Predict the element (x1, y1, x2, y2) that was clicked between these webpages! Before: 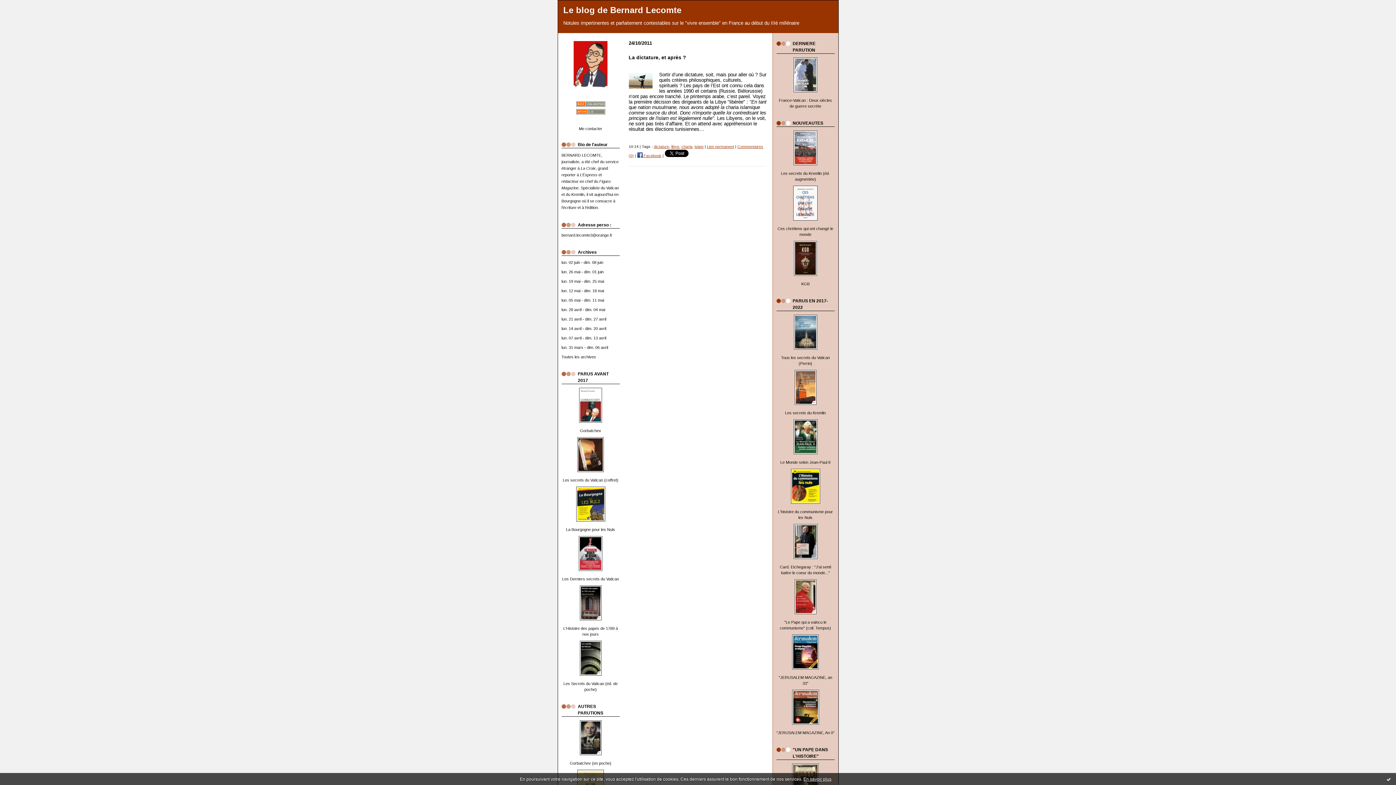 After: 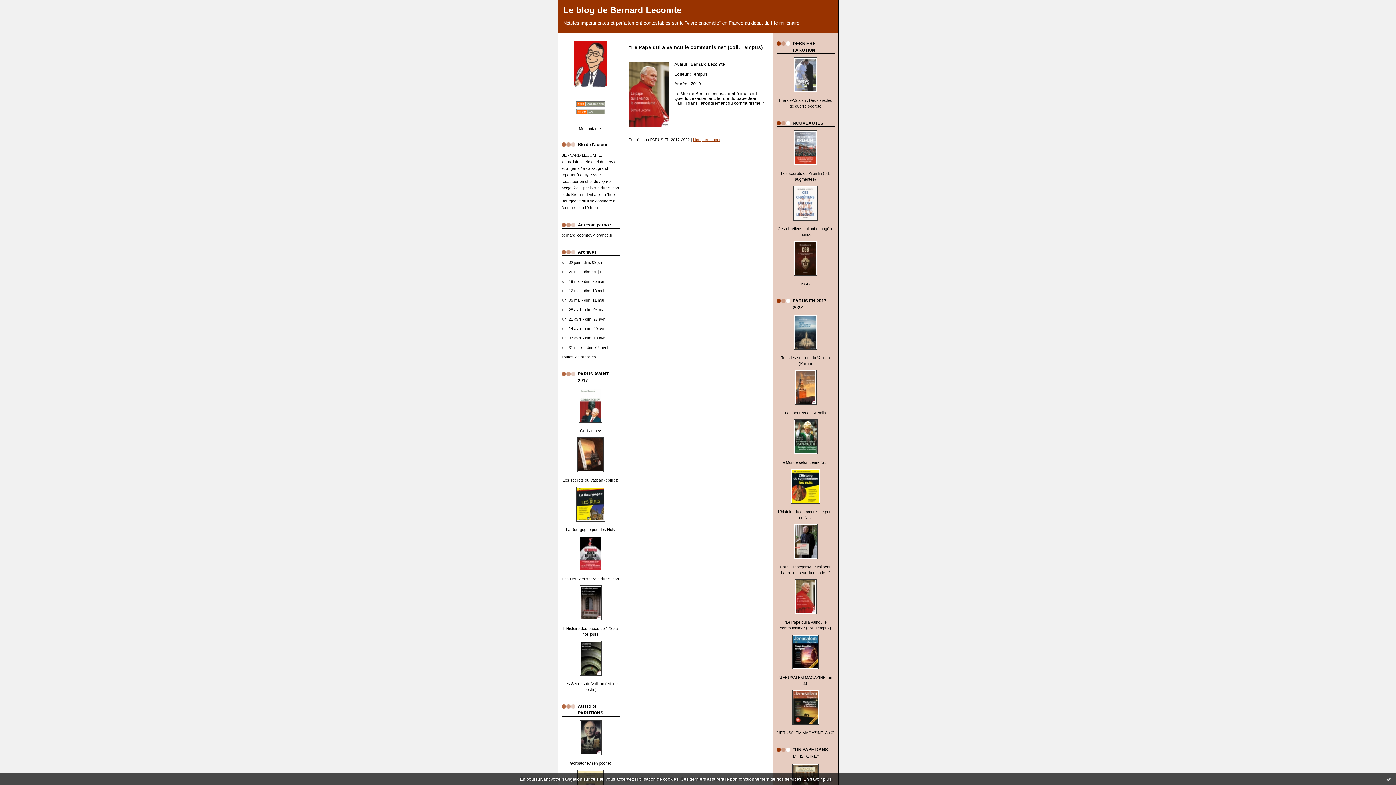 Action: bbox: (794, 610, 816, 615)